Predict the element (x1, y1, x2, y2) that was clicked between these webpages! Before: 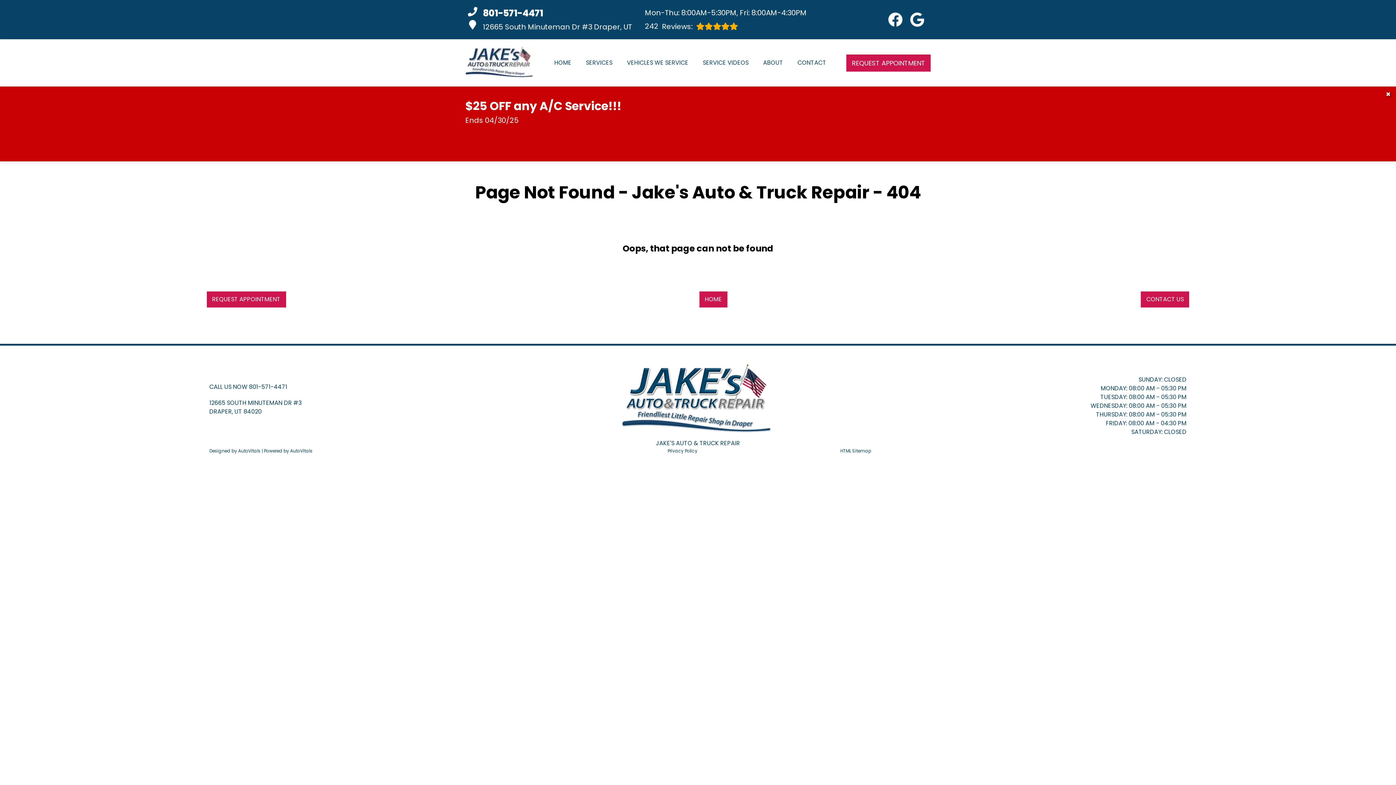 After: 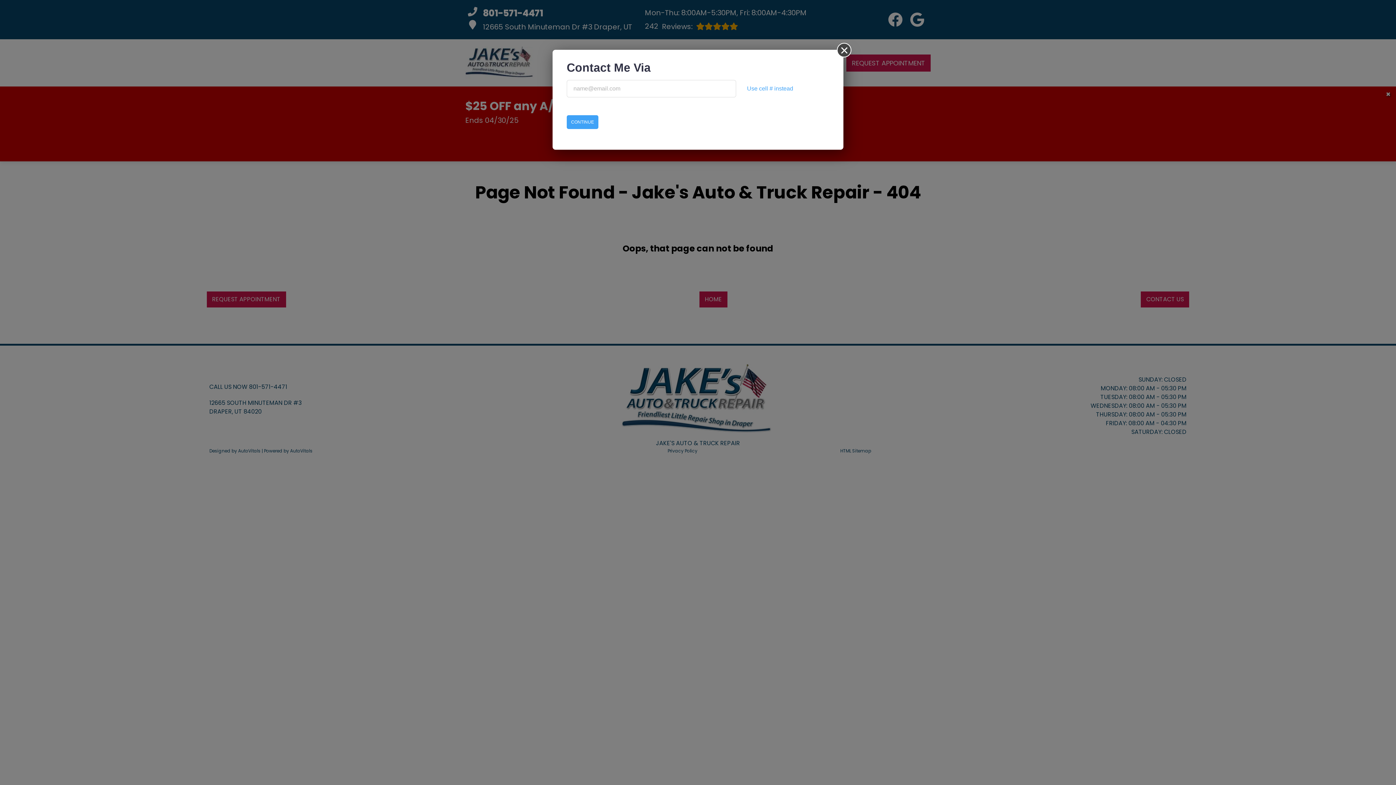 Action: bbox: (846, 54, 930, 71) label: Request Appointment